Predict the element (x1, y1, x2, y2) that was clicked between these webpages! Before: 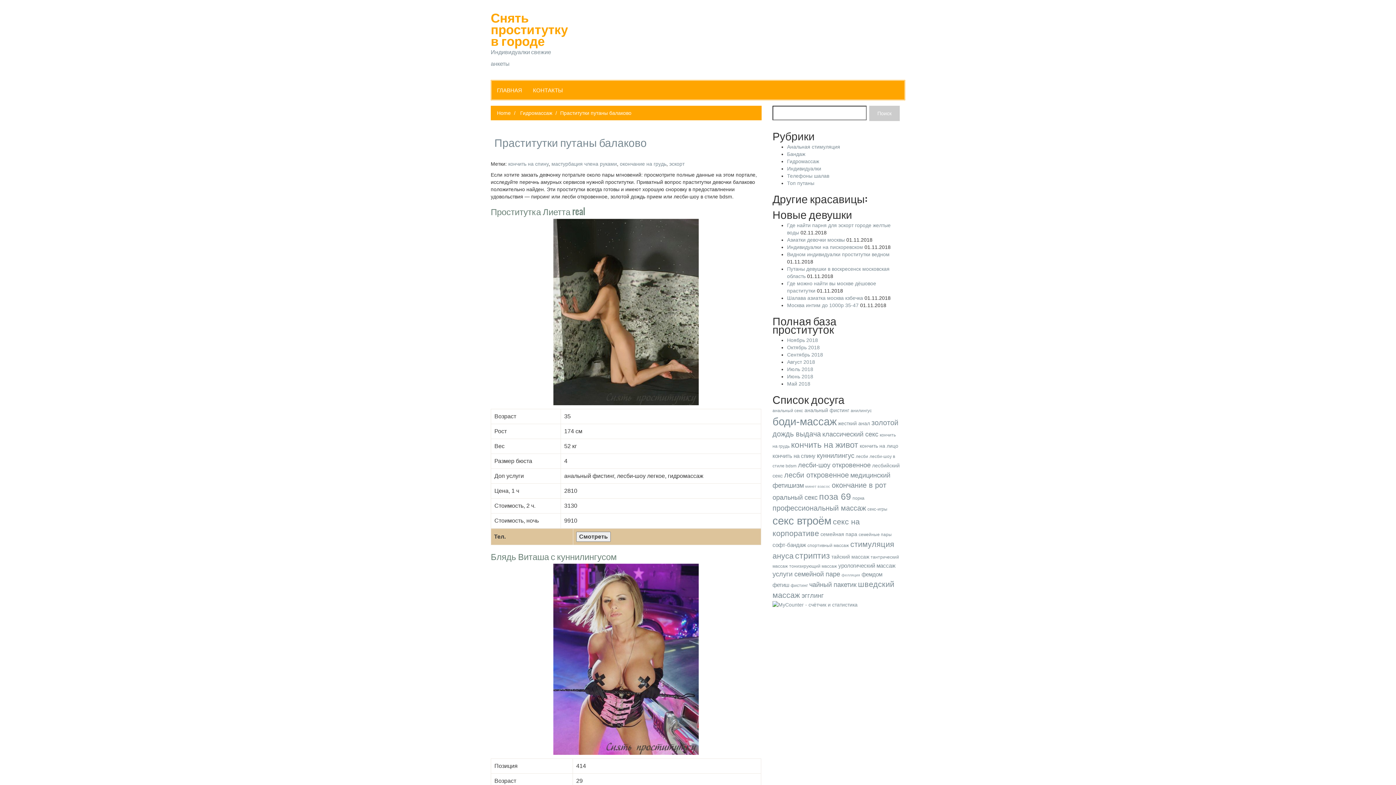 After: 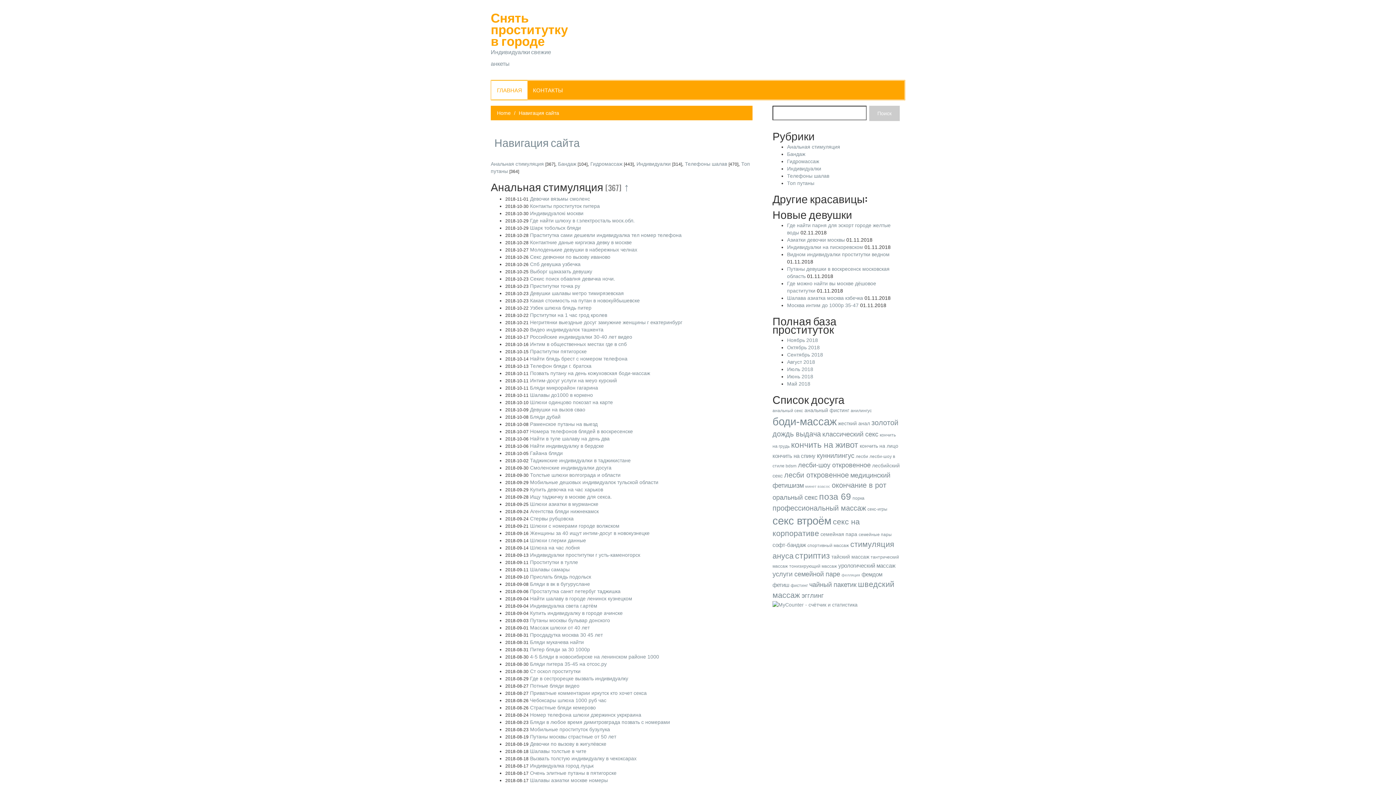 Action: label: ГЛАВНАЯ bbox: (491, 80, 527, 100)